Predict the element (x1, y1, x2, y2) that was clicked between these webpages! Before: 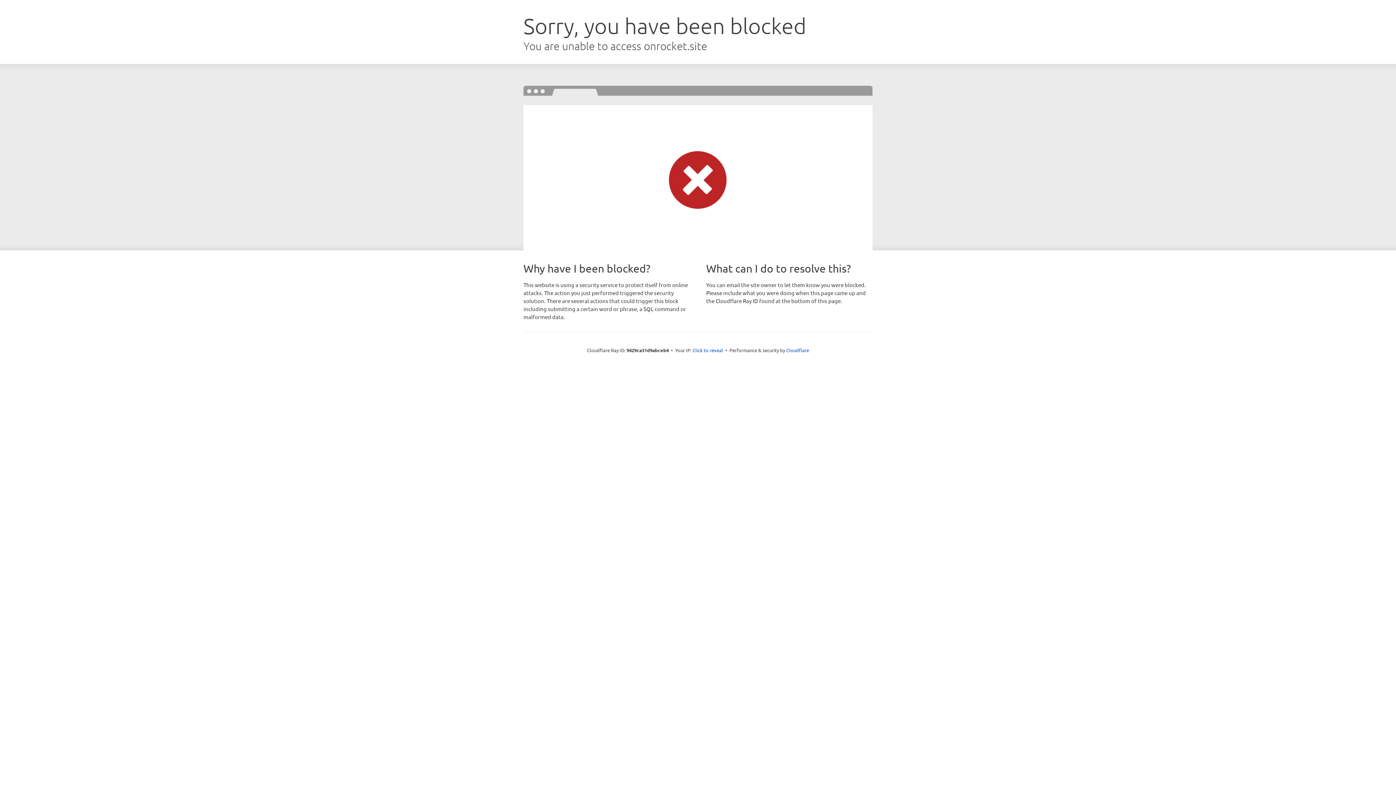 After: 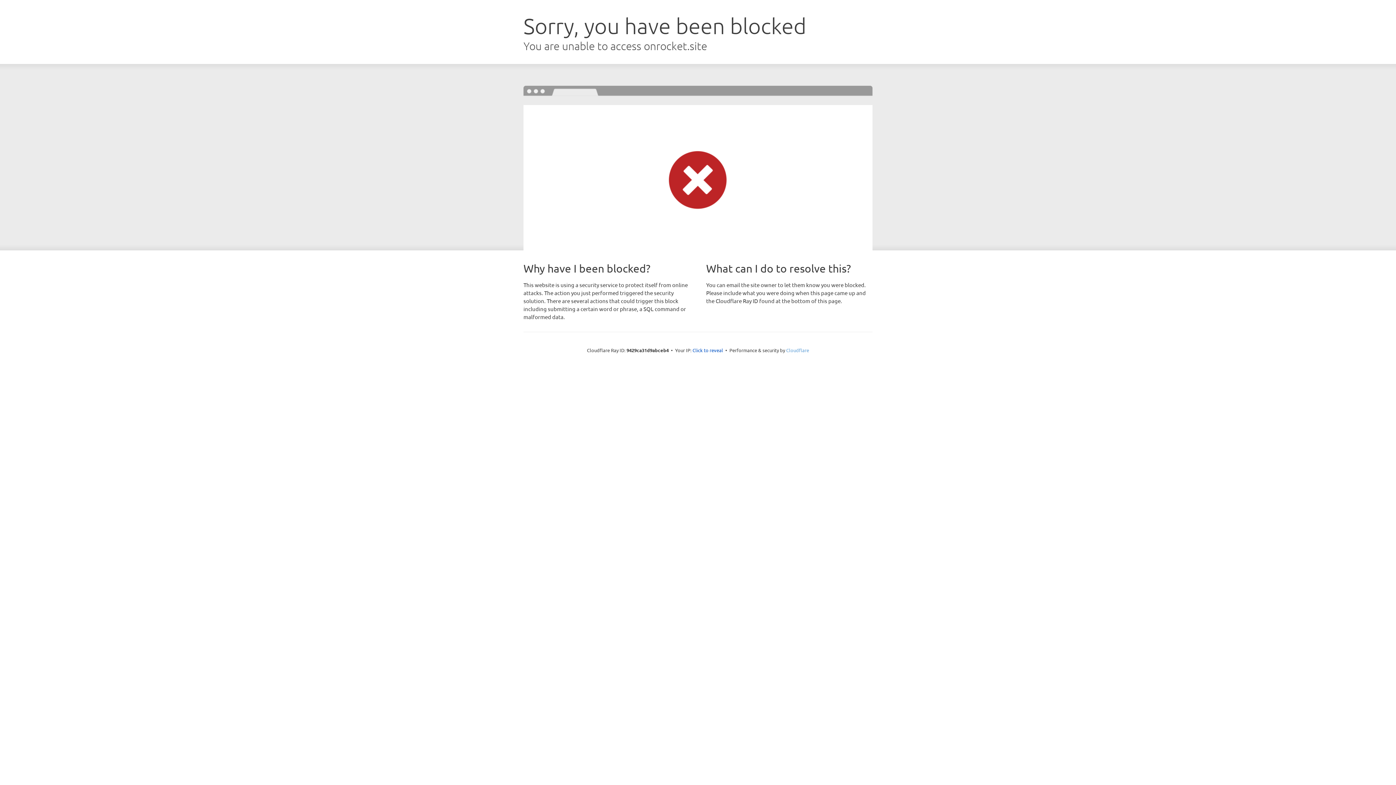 Action: bbox: (786, 347, 809, 353) label: Cloudflare